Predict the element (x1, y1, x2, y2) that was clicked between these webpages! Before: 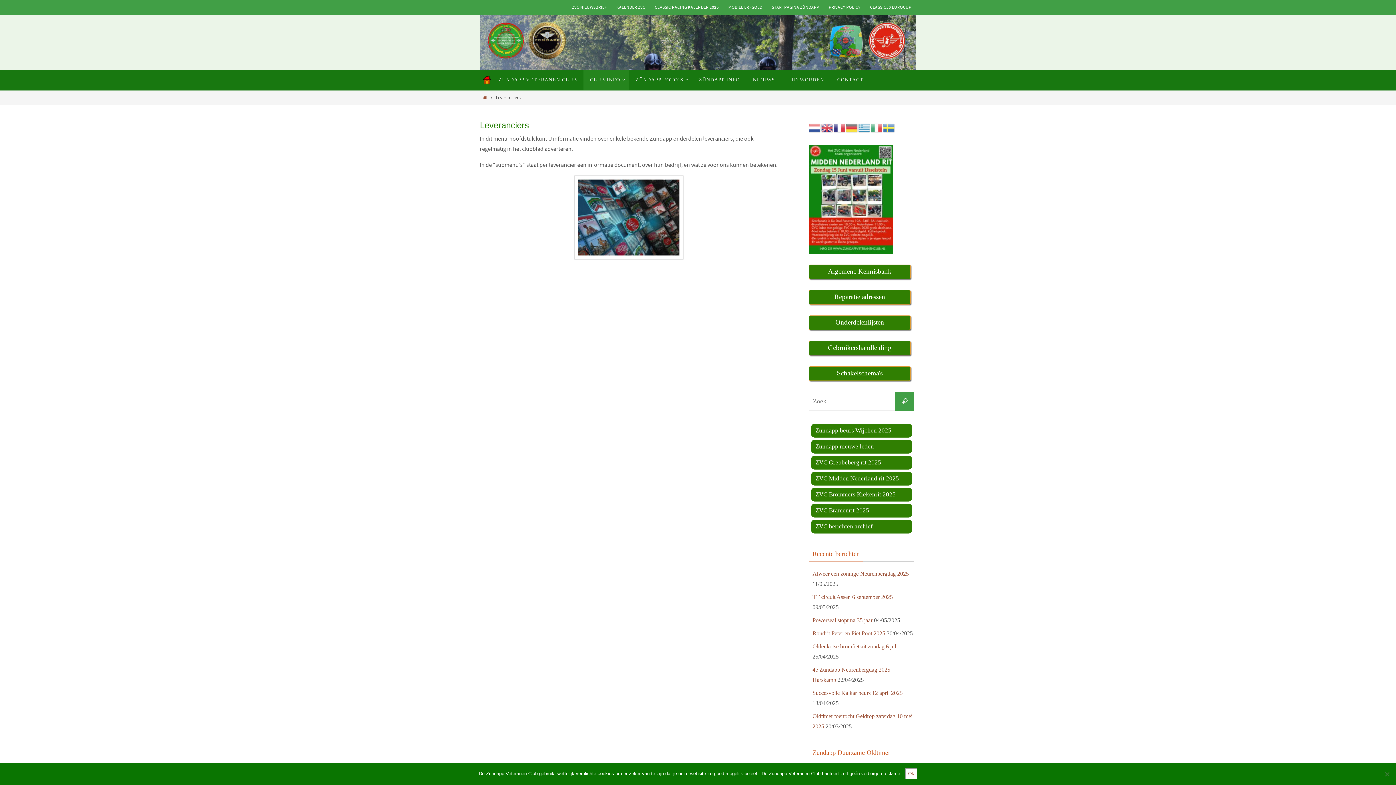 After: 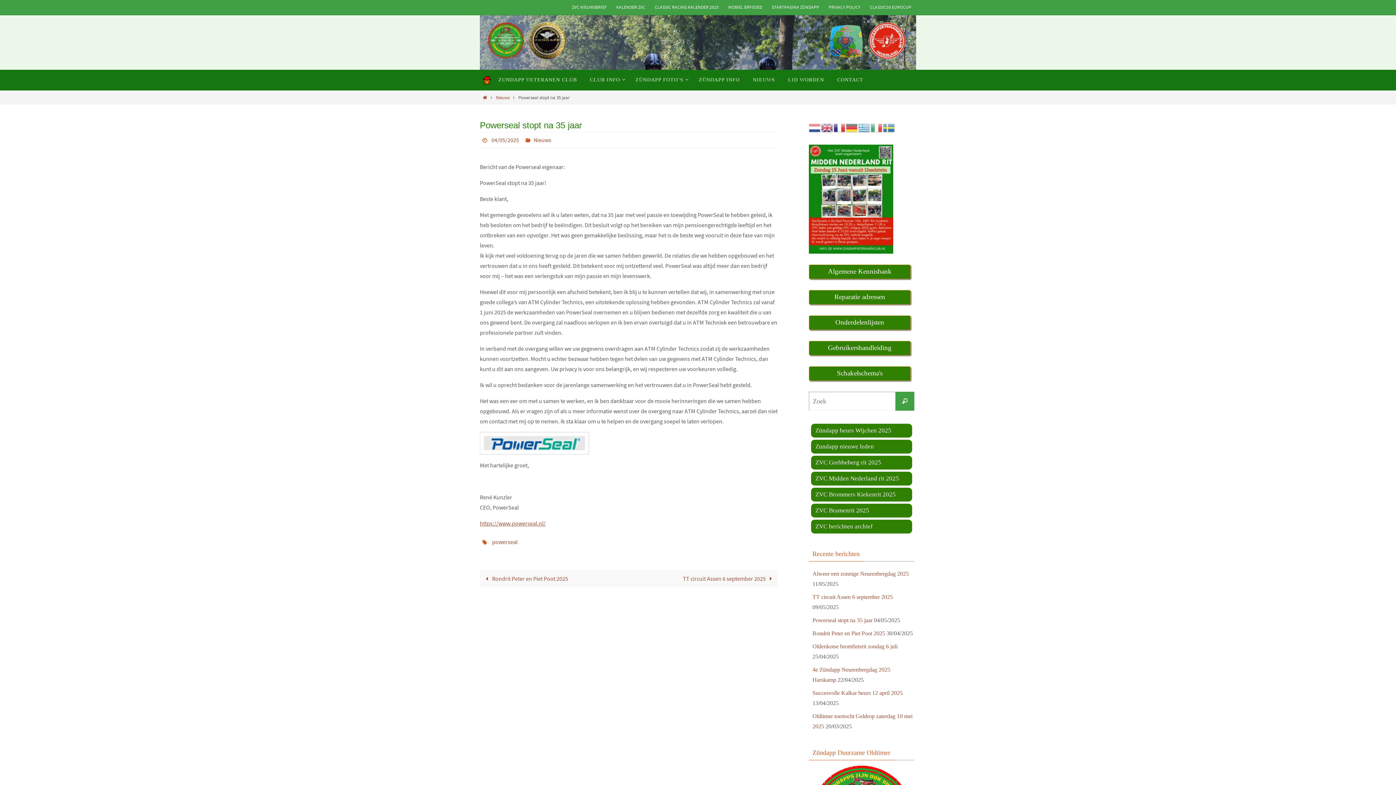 Action: label: Powerseal stopt na 35 jaar bbox: (812, 617, 872, 624)